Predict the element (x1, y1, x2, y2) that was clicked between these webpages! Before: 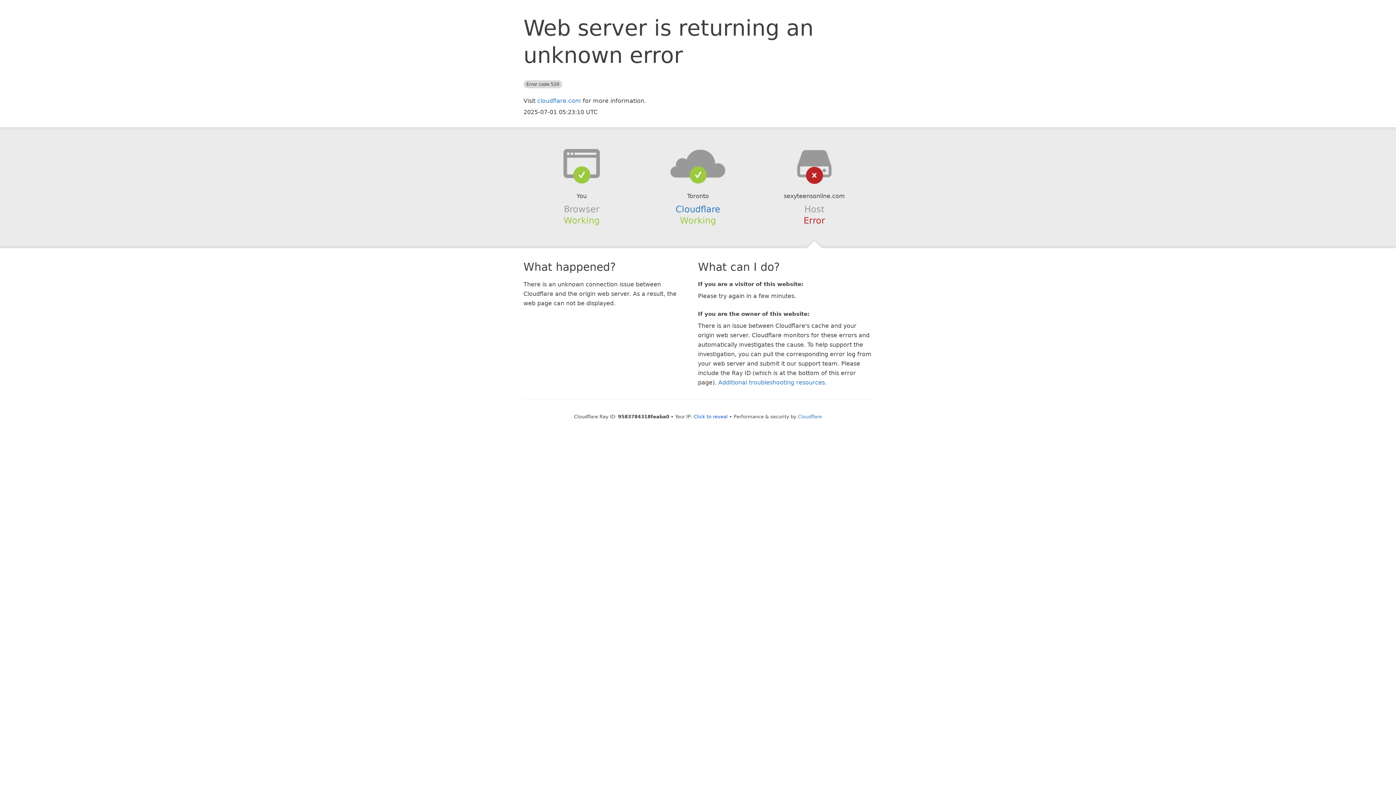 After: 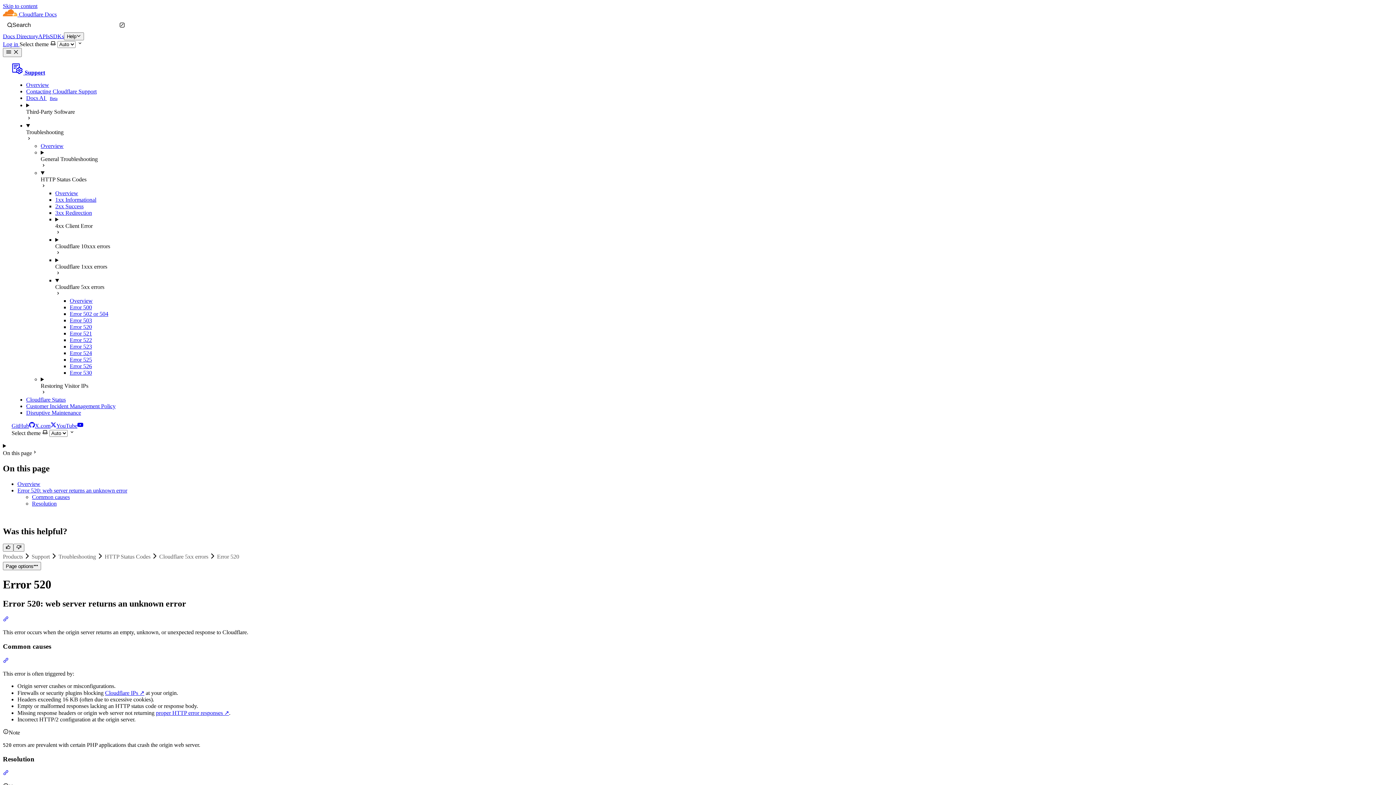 Action: label: Additional troubleshooting resources bbox: (718, 379, 825, 386)